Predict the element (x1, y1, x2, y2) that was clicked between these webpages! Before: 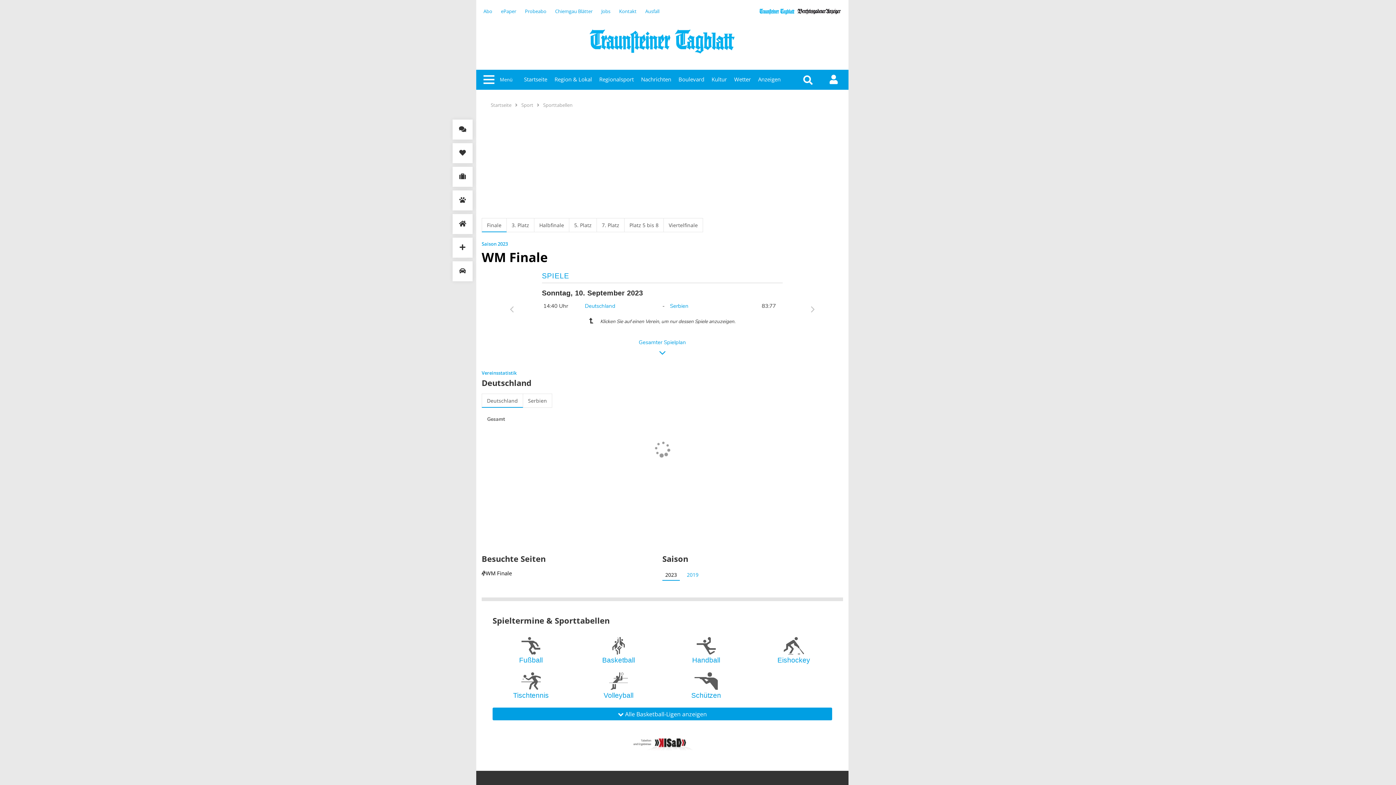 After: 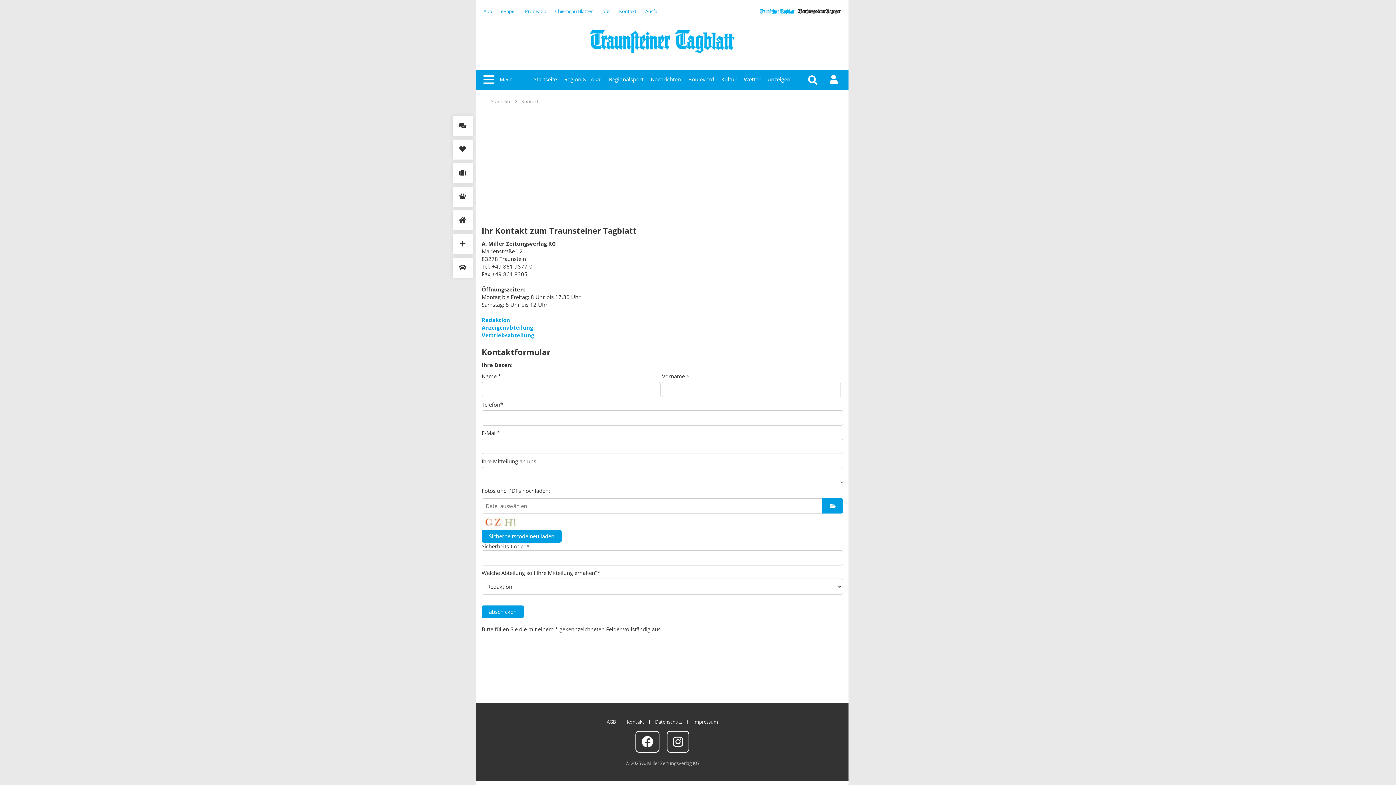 Action: bbox: (619, 8, 636, 14) label: Kontakt